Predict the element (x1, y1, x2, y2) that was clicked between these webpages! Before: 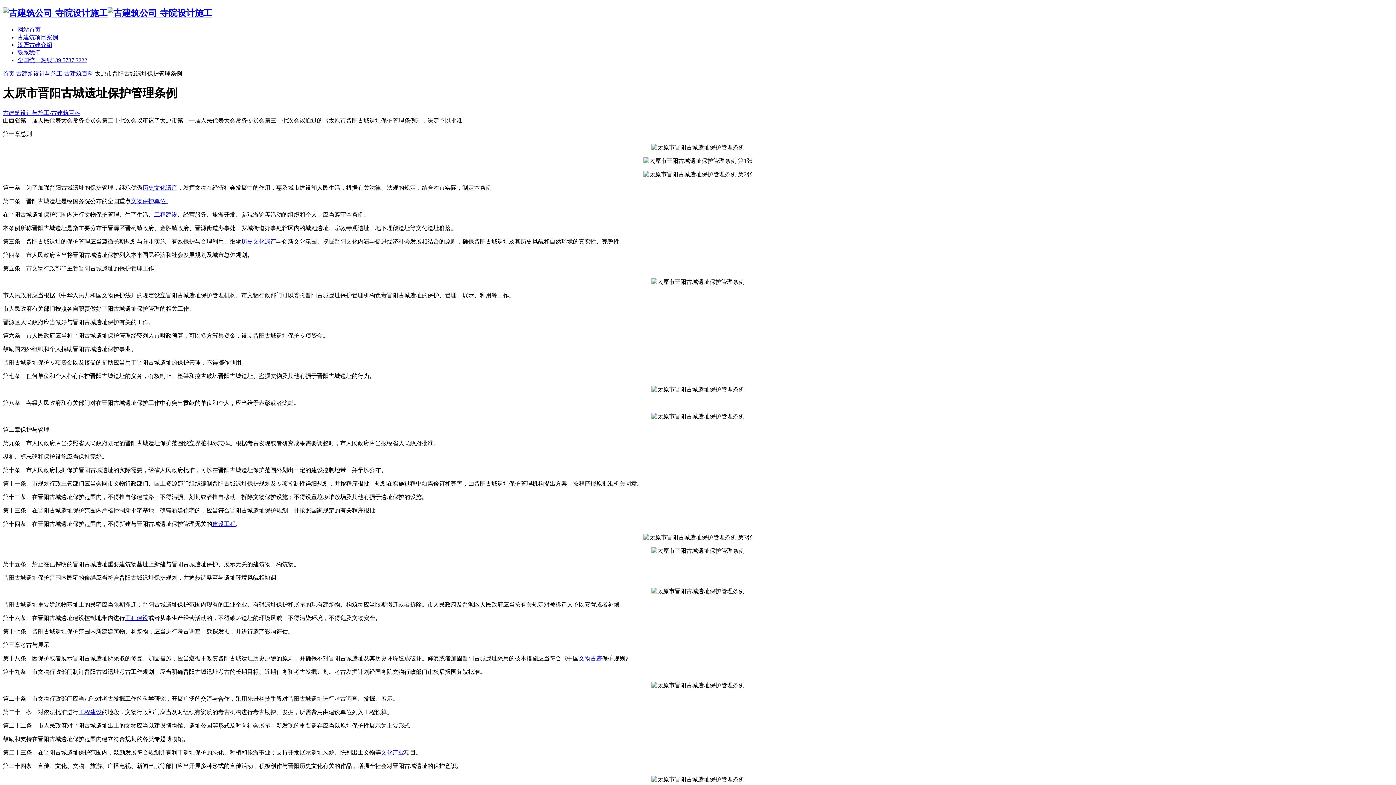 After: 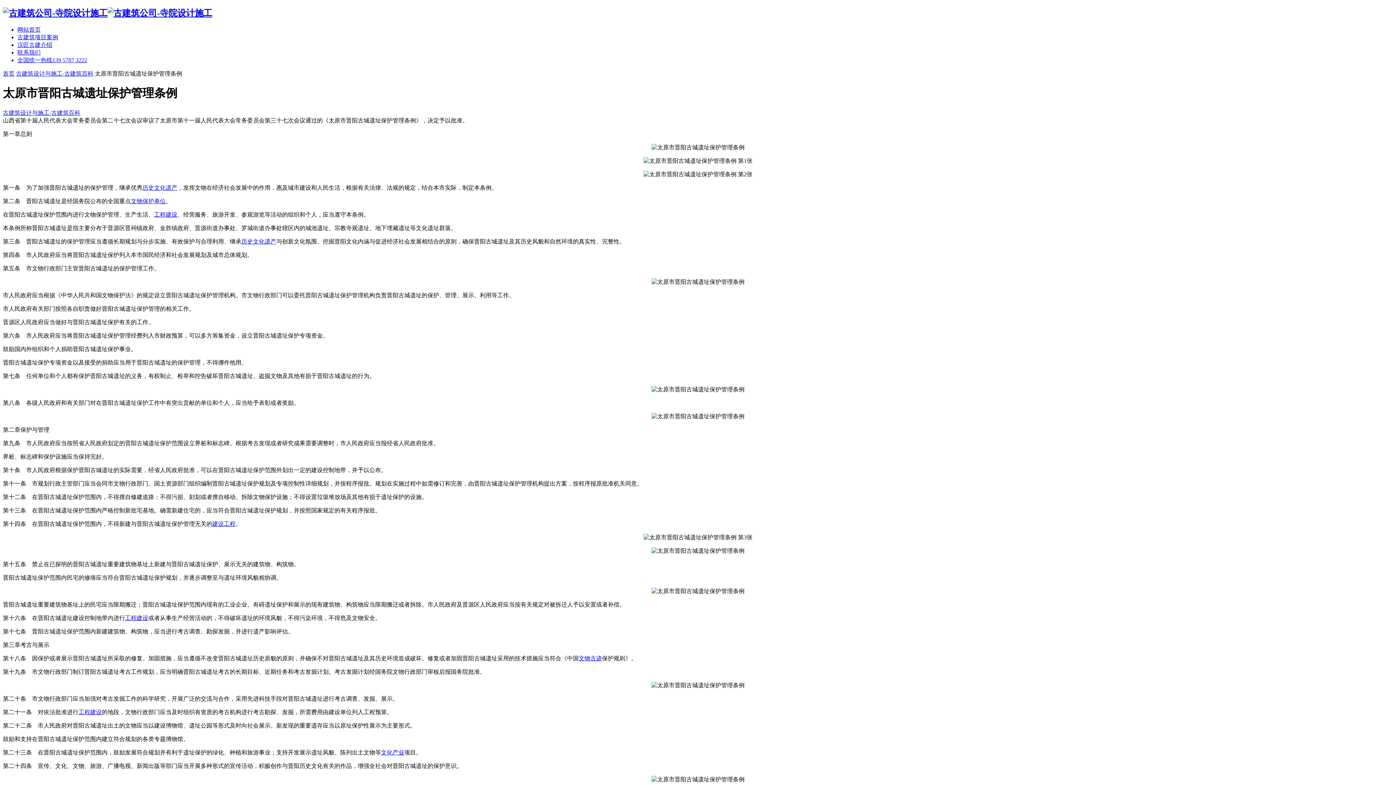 Action: bbox: (154, 211, 177, 217) label: 工程建设